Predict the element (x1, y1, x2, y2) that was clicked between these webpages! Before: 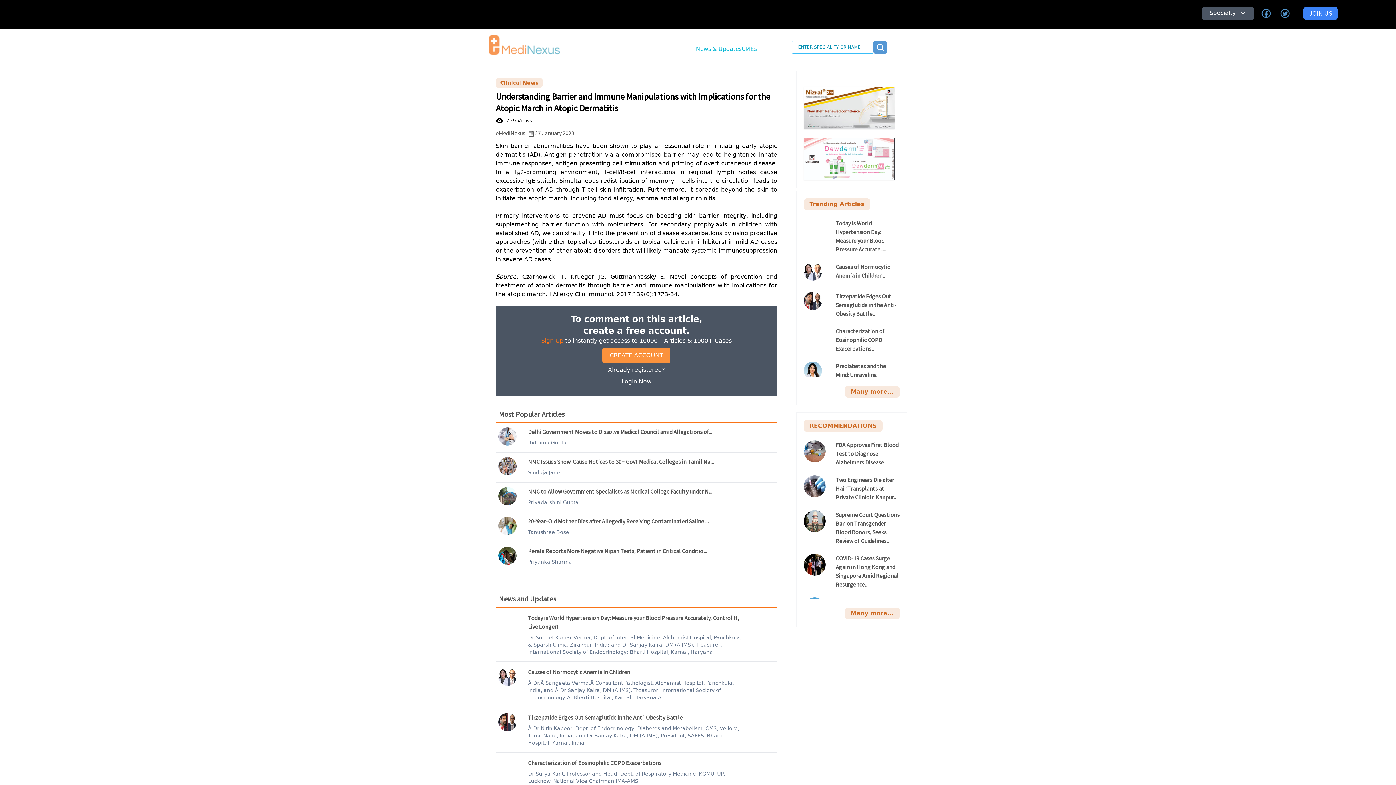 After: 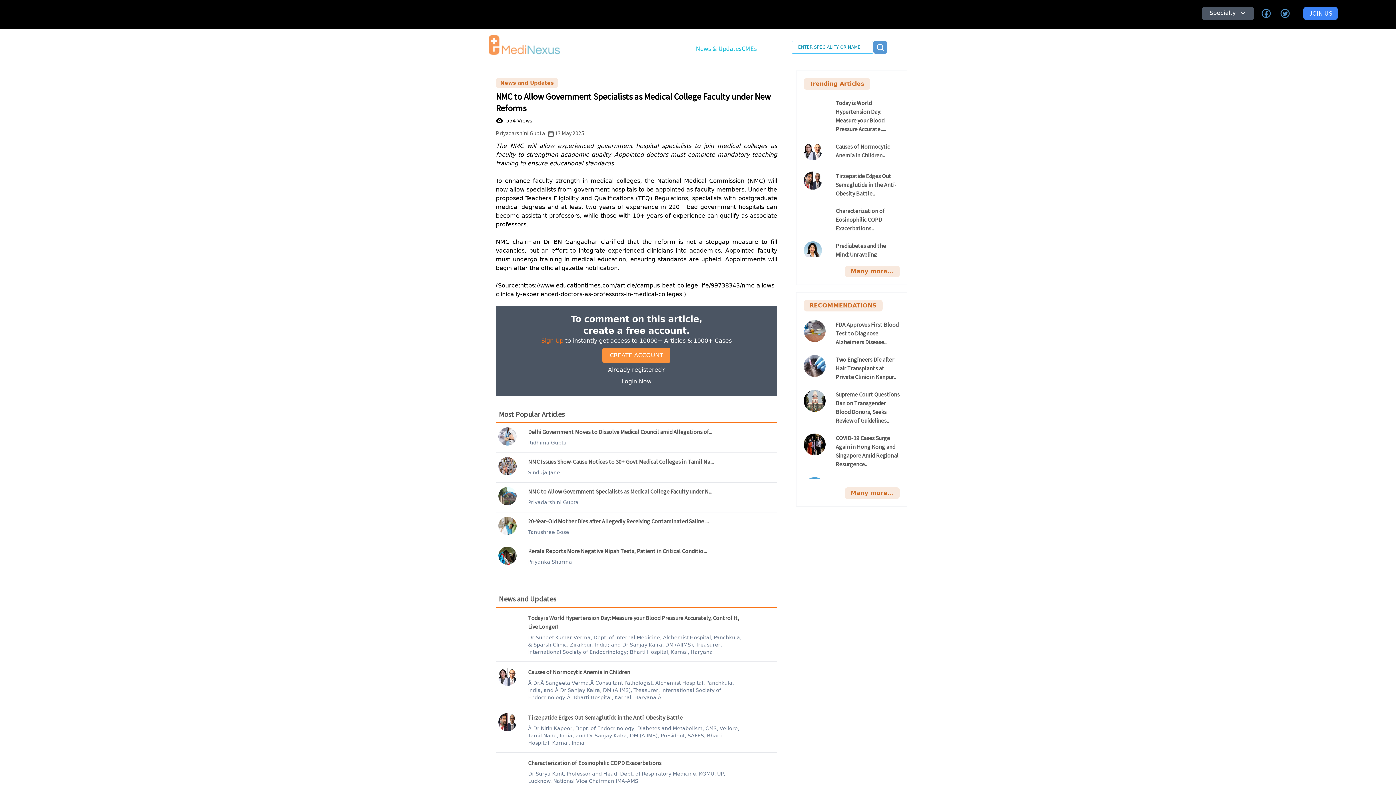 Action: bbox: (496, 487, 777, 508) label: NMC to Allow Government Specialists as Medical College Faculty under N...

Priyadarshini Gupta